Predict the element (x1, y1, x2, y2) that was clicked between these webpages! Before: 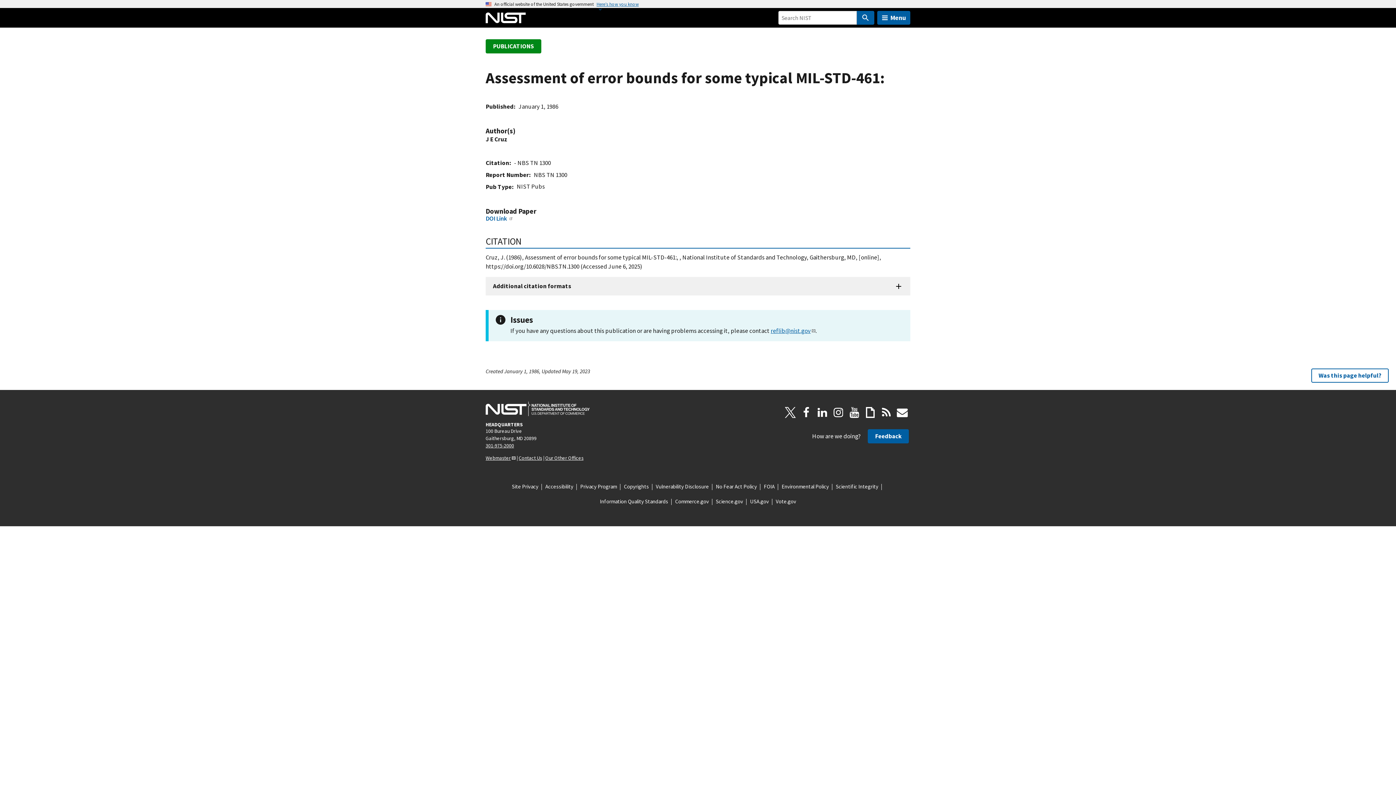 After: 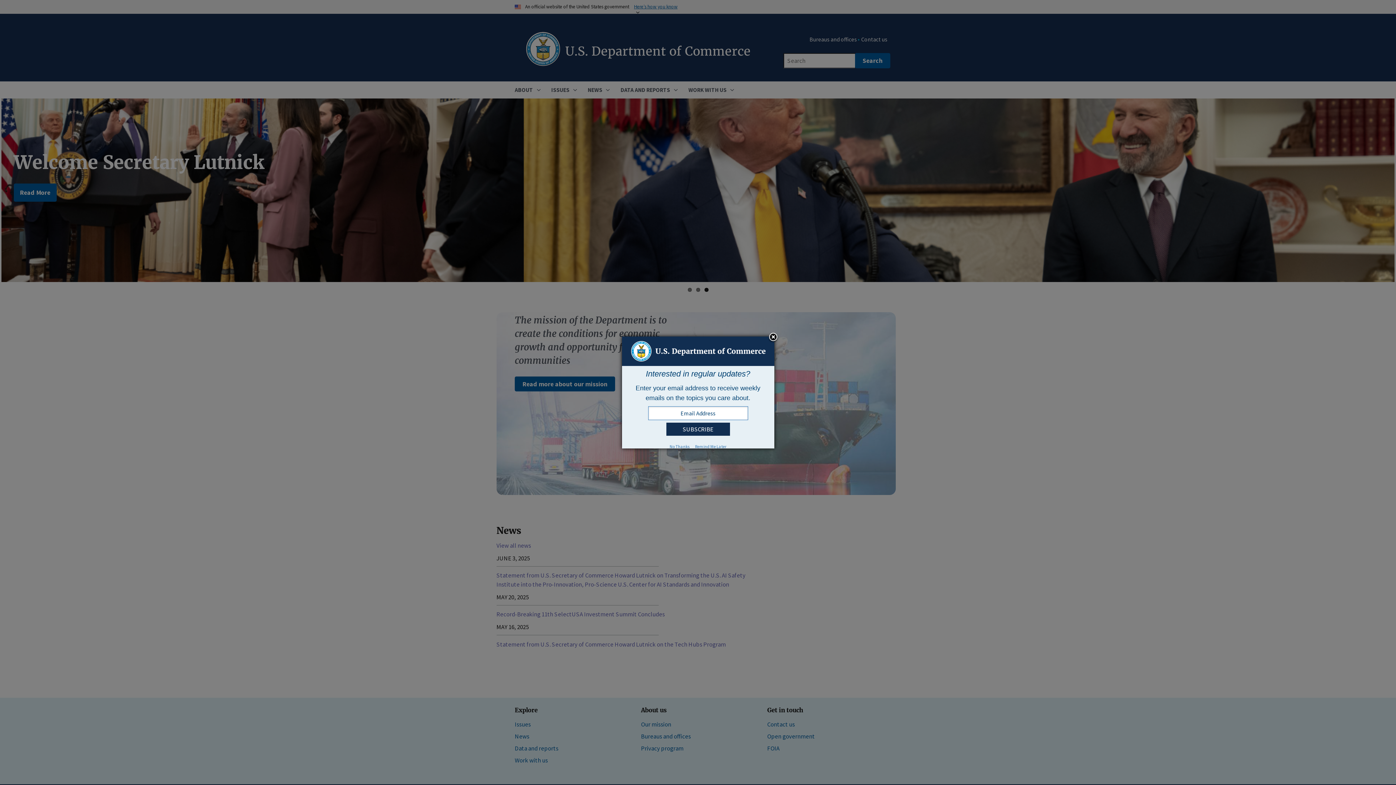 Action: label: Commerce.gov bbox: (675, 497, 709, 505)